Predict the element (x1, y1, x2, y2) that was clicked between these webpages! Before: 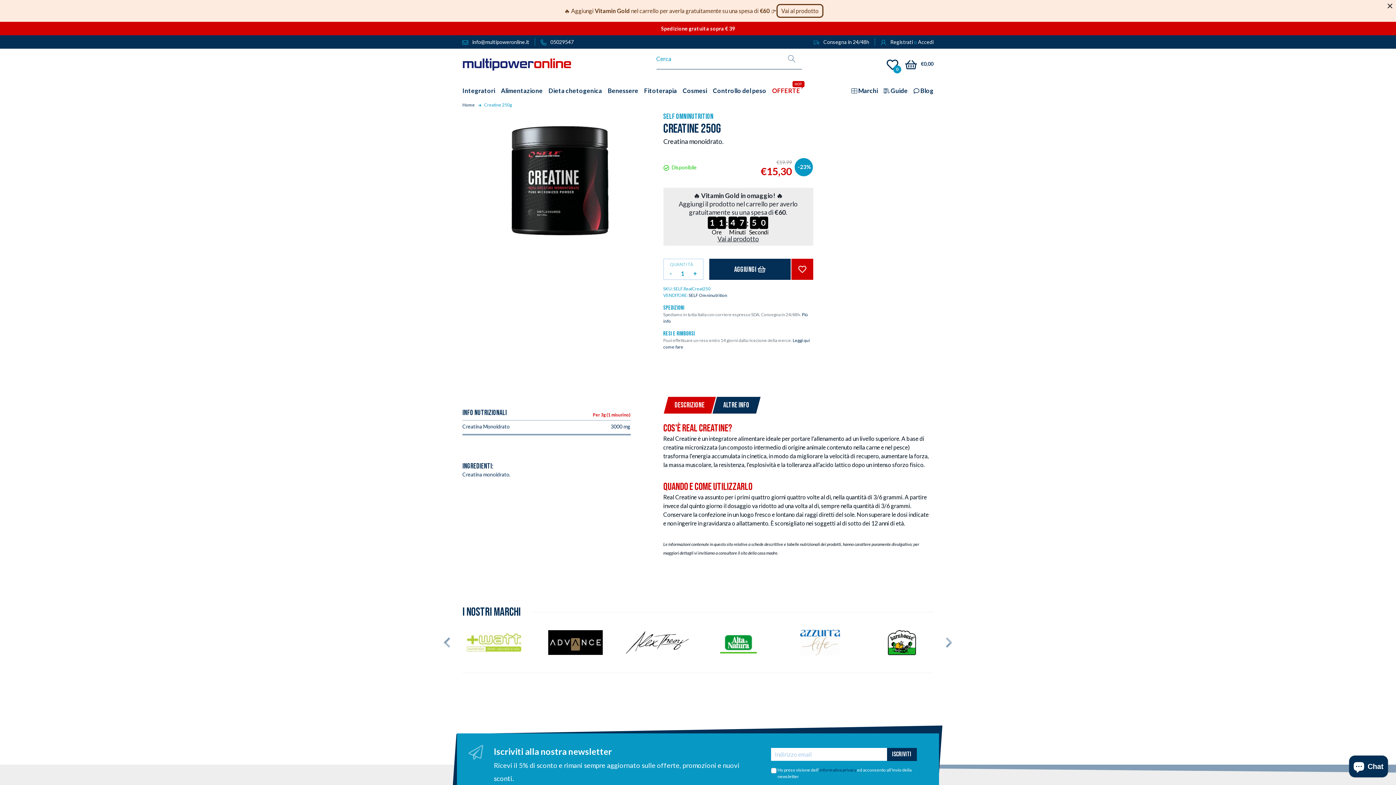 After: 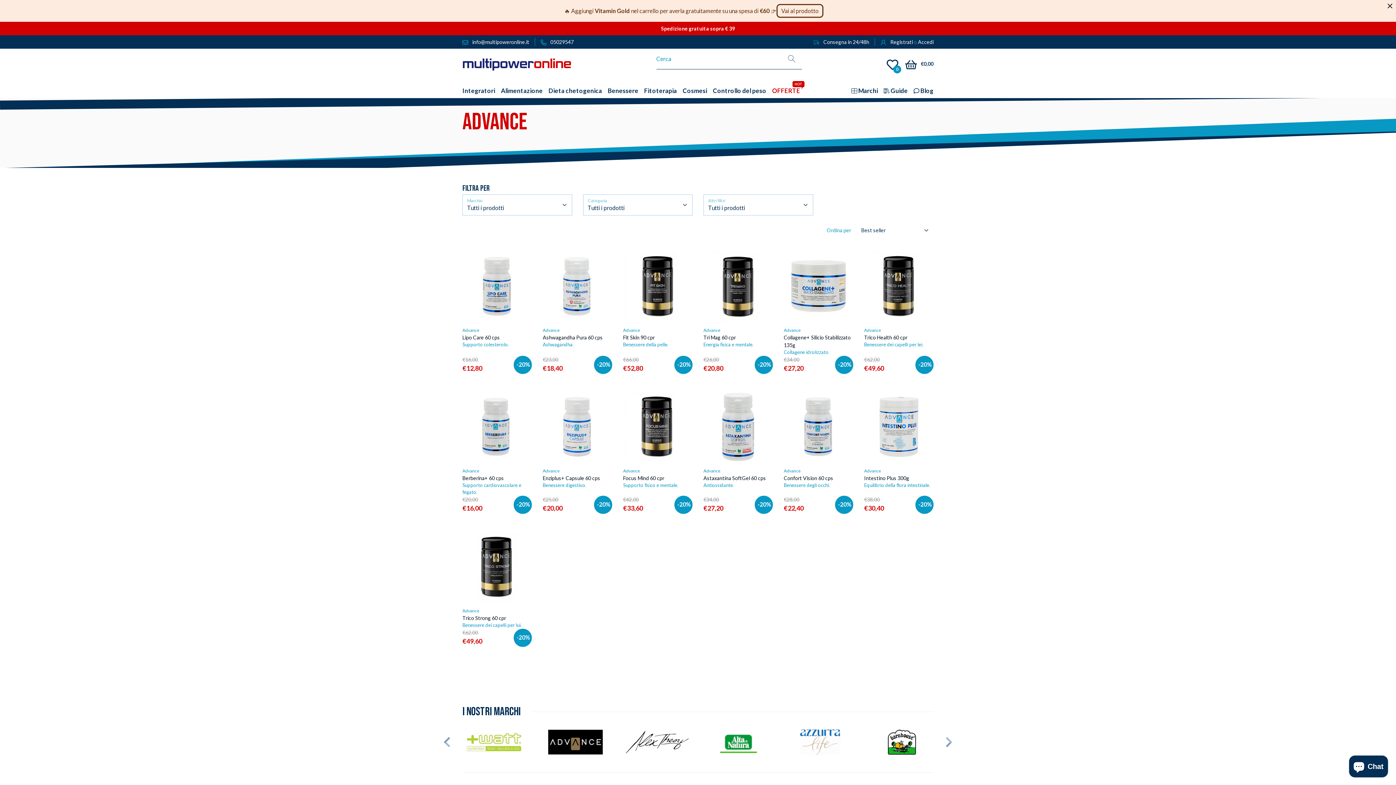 Action: bbox: (544, 630, 607, 655)